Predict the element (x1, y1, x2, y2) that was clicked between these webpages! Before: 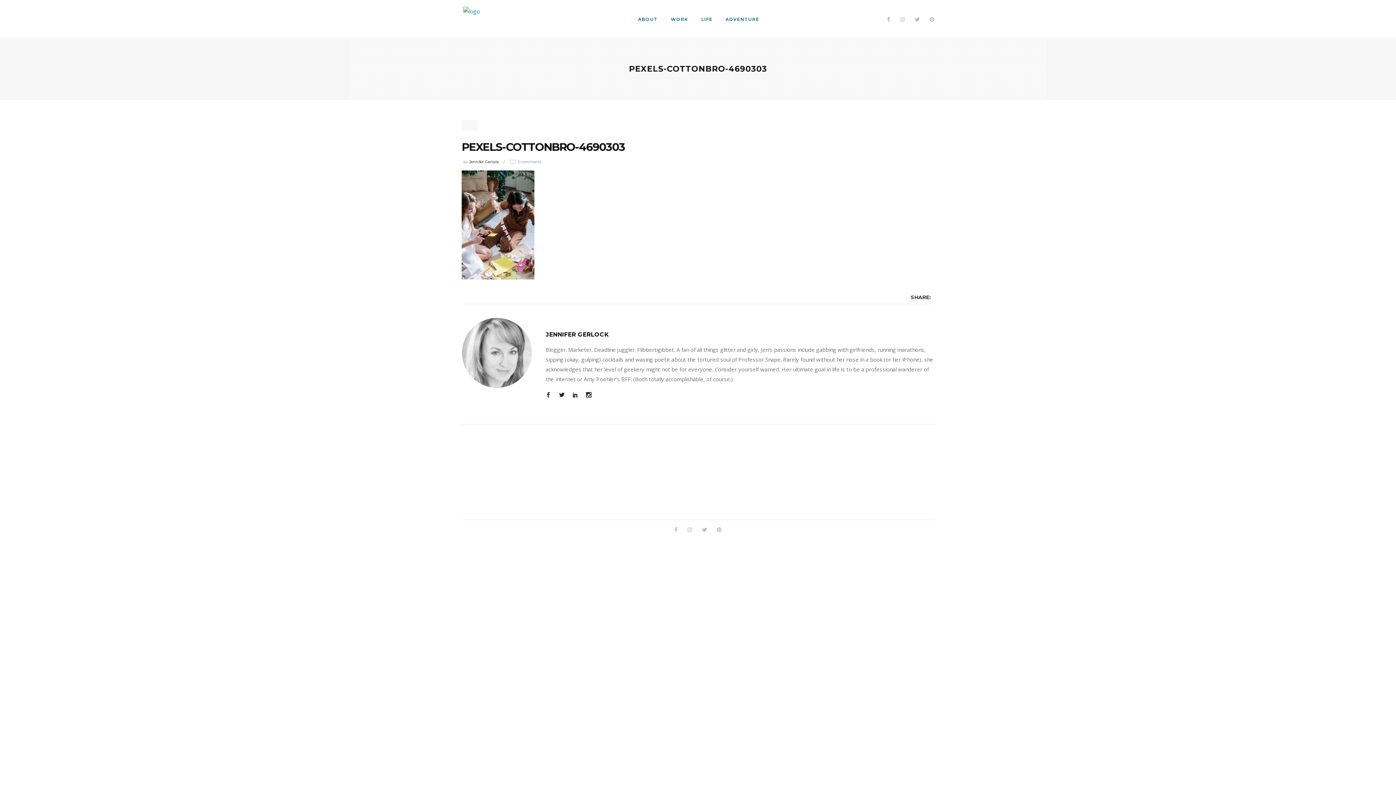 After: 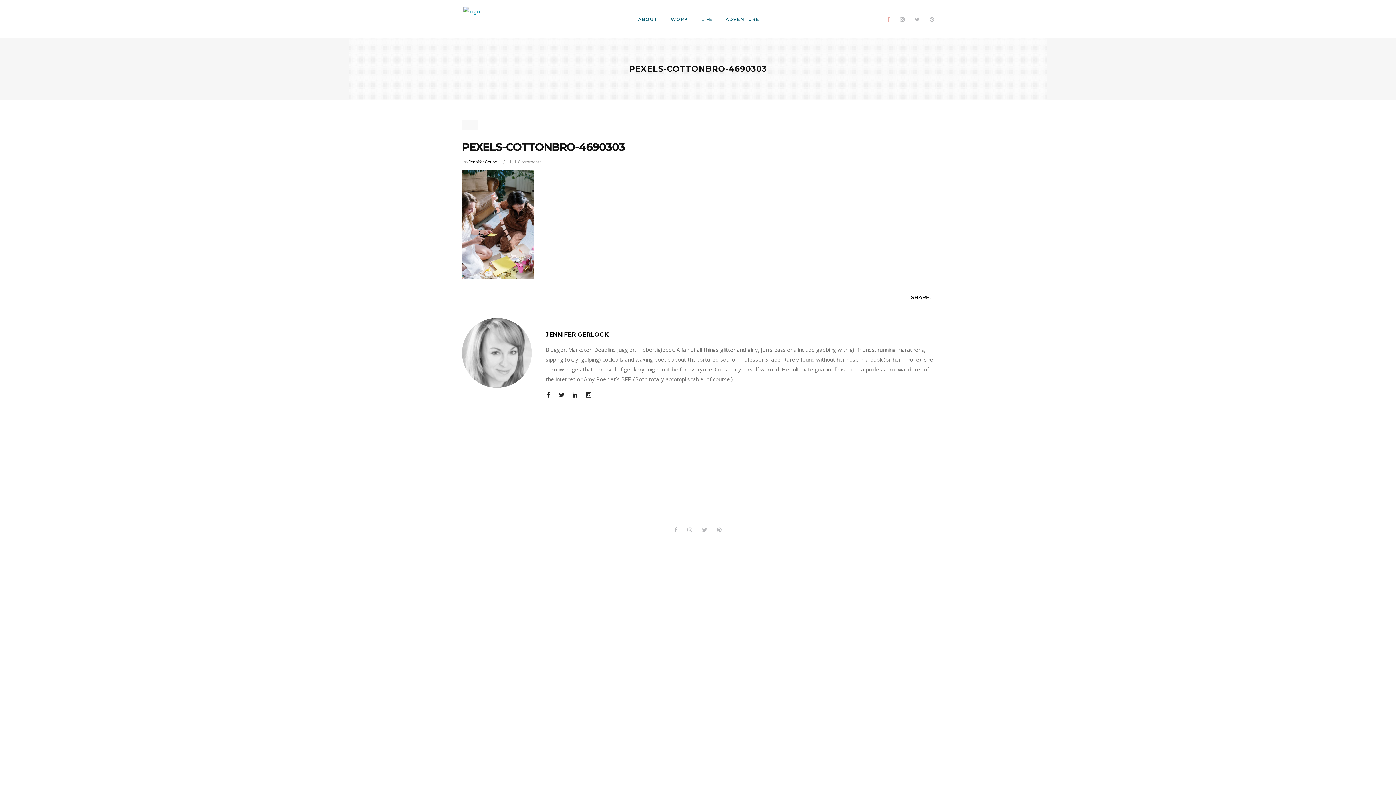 Action: bbox: (887, 14, 890, 24)